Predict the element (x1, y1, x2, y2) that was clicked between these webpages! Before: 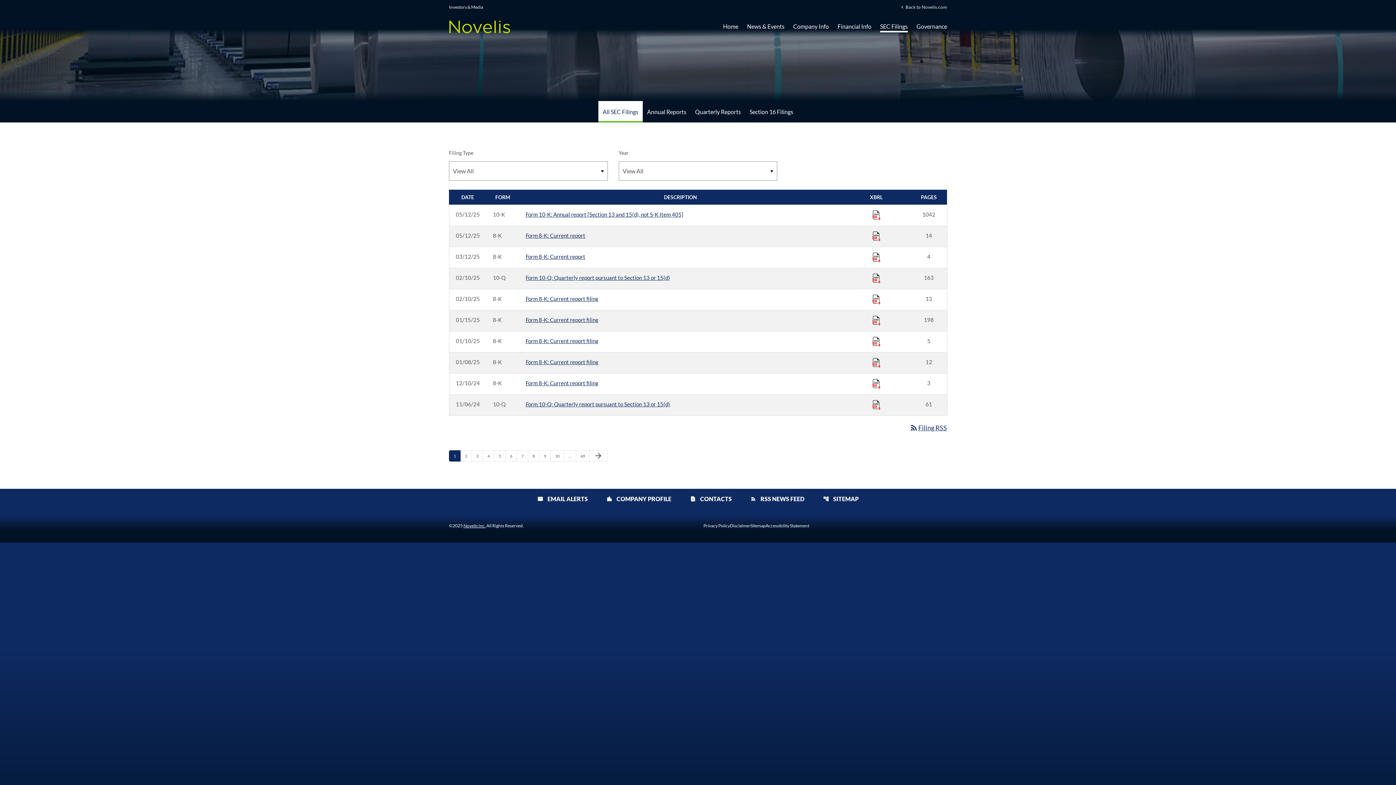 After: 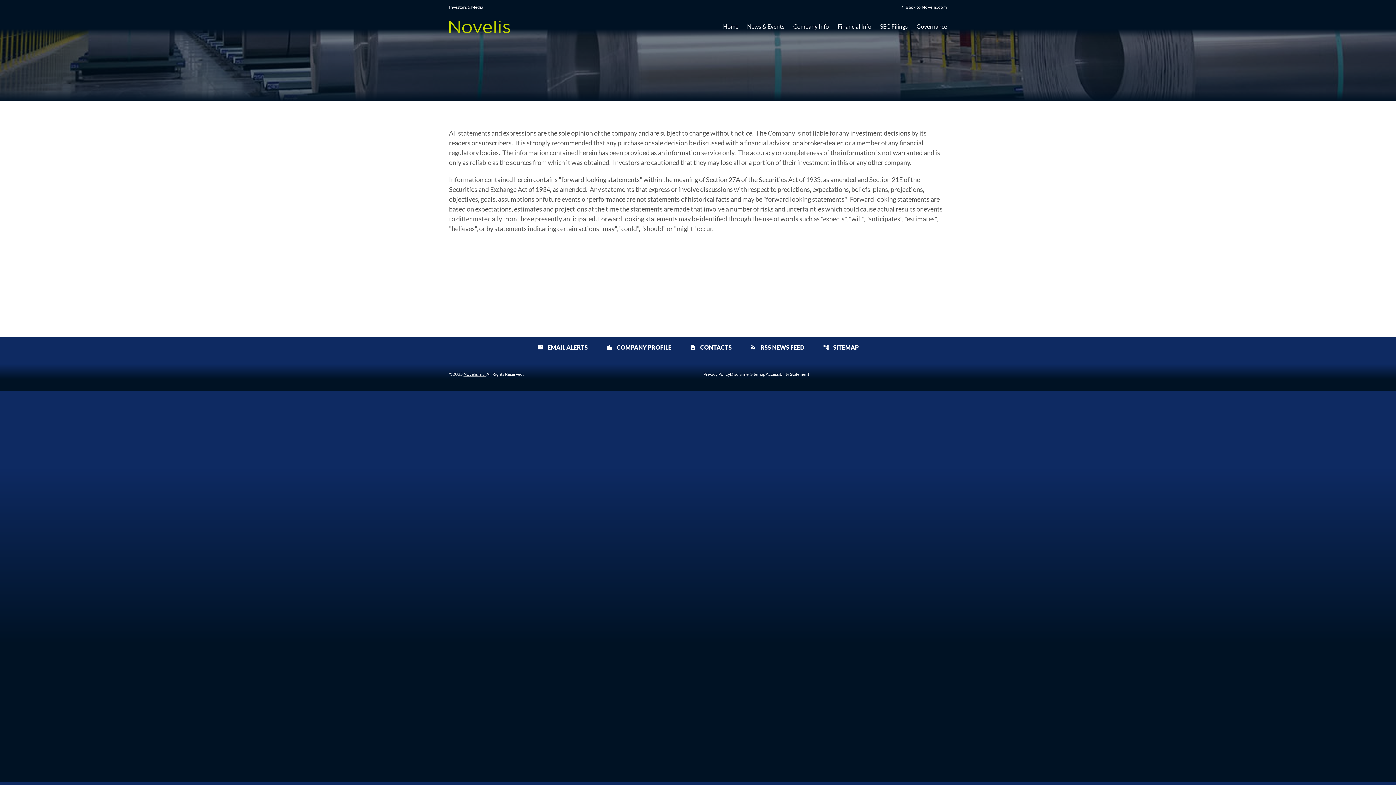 Action: bbox: (730, 524, 750, 528) label: Disclaimer